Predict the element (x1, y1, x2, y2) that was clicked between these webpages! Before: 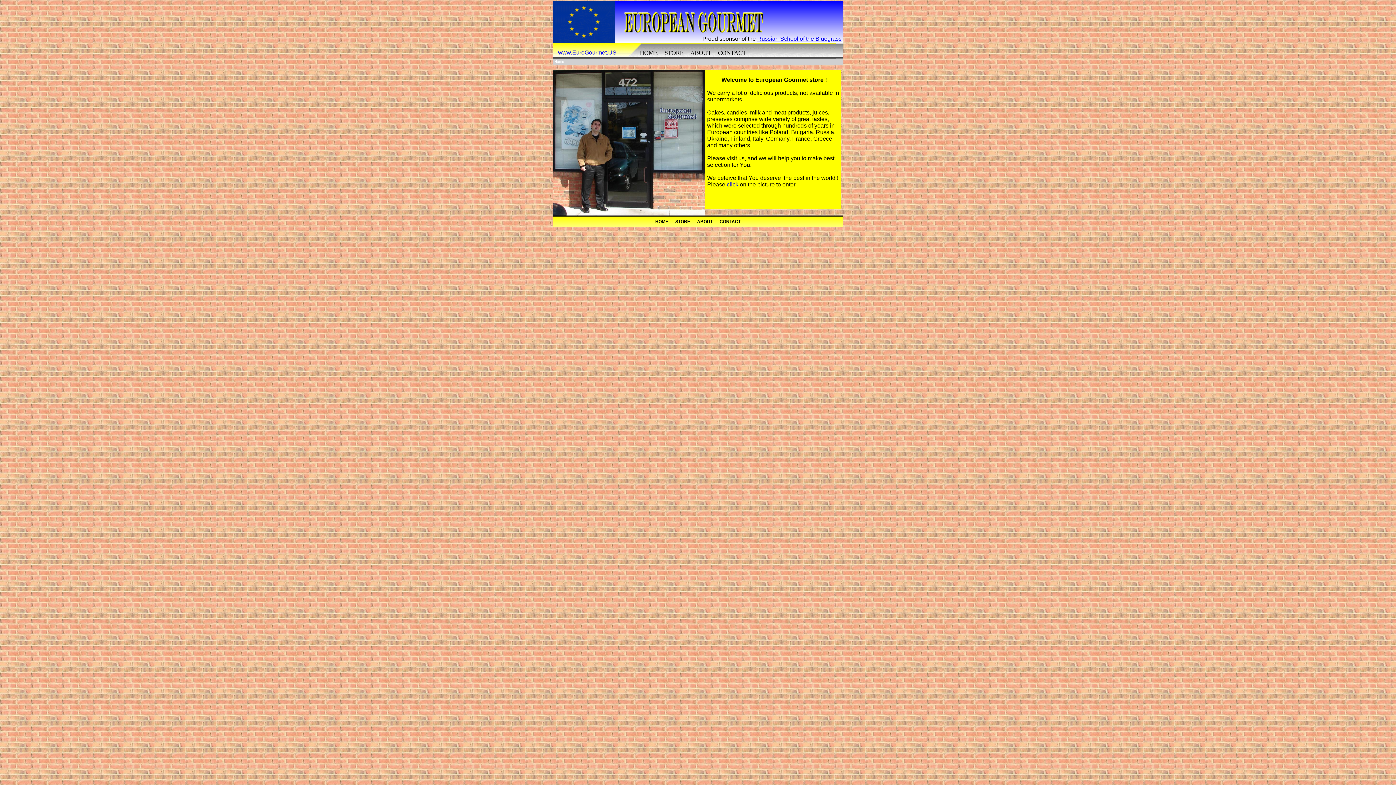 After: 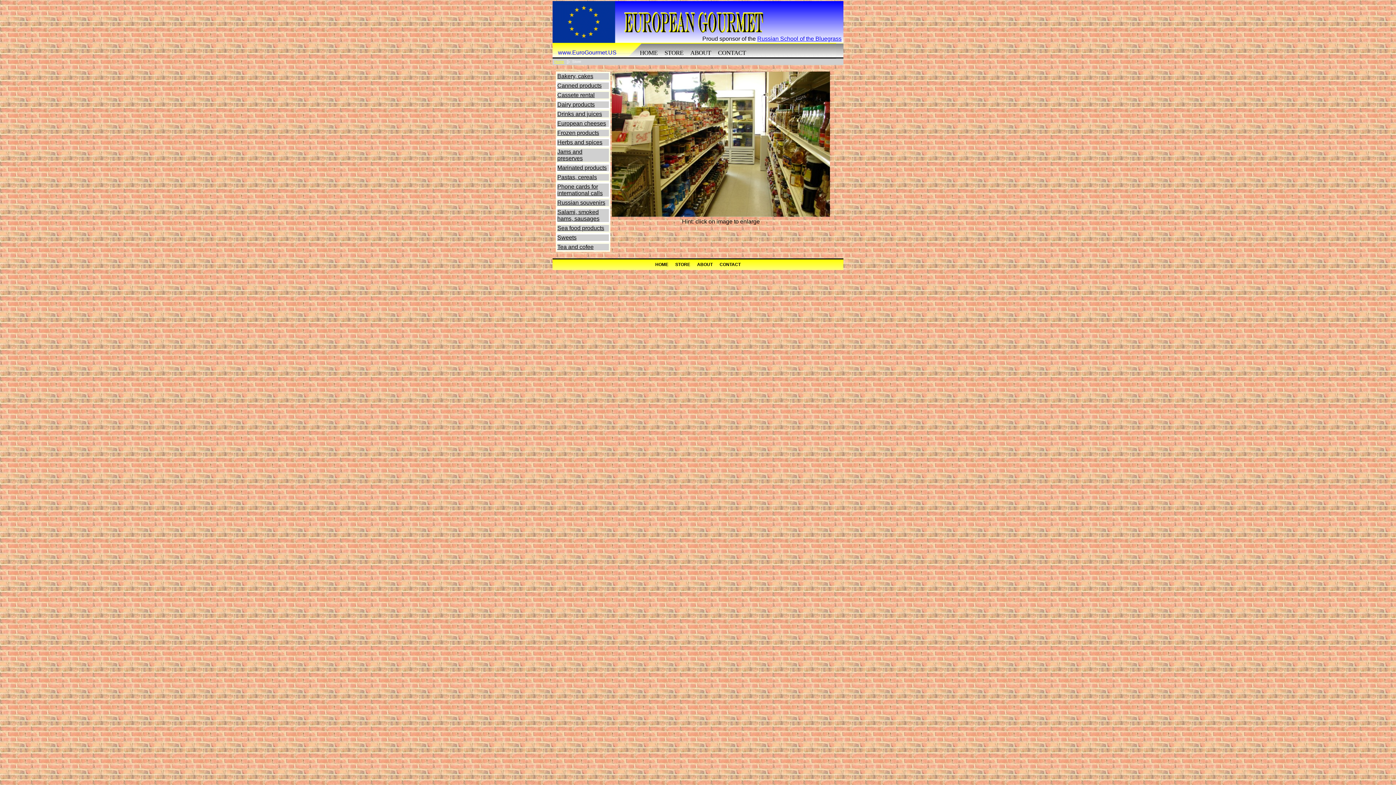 Action: label: STORE bbox: (664, 49, 683, 56)